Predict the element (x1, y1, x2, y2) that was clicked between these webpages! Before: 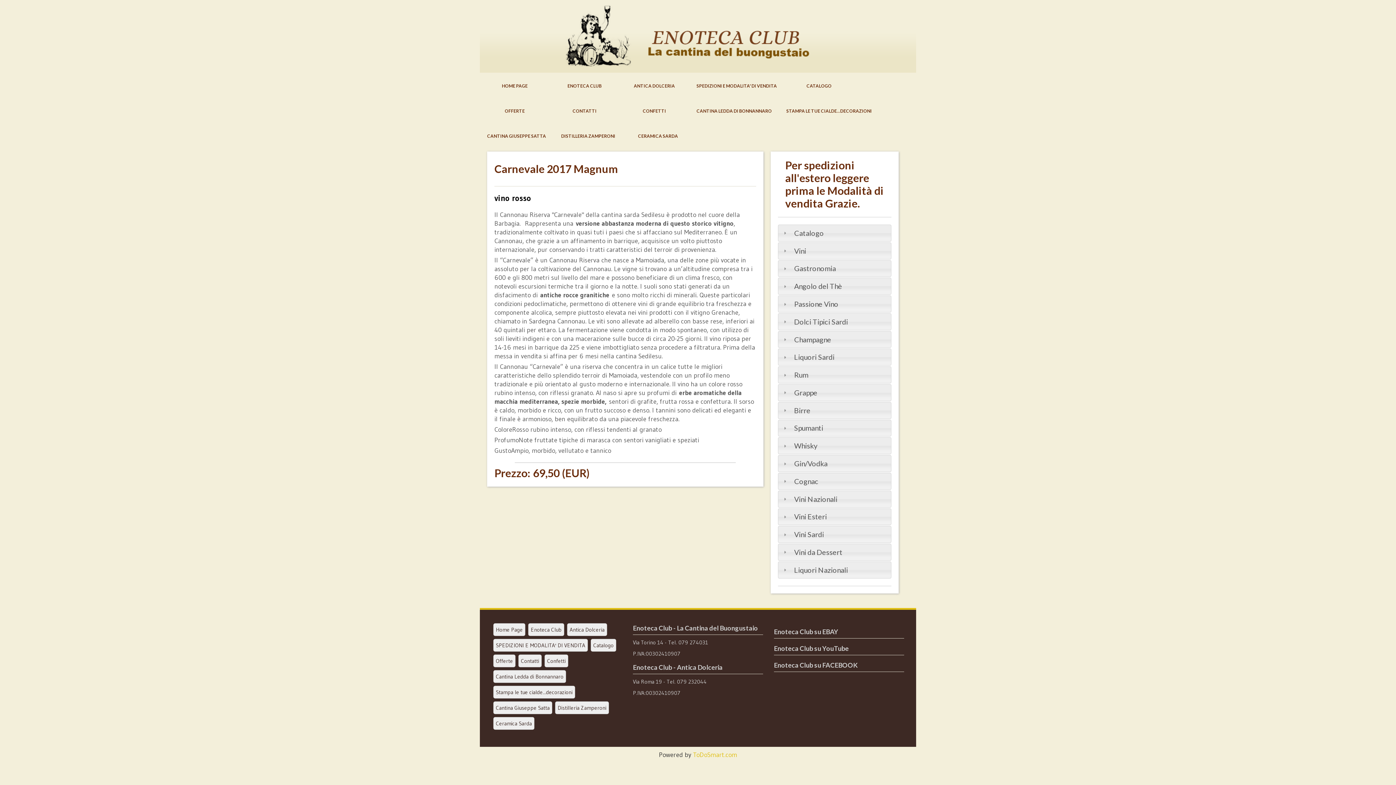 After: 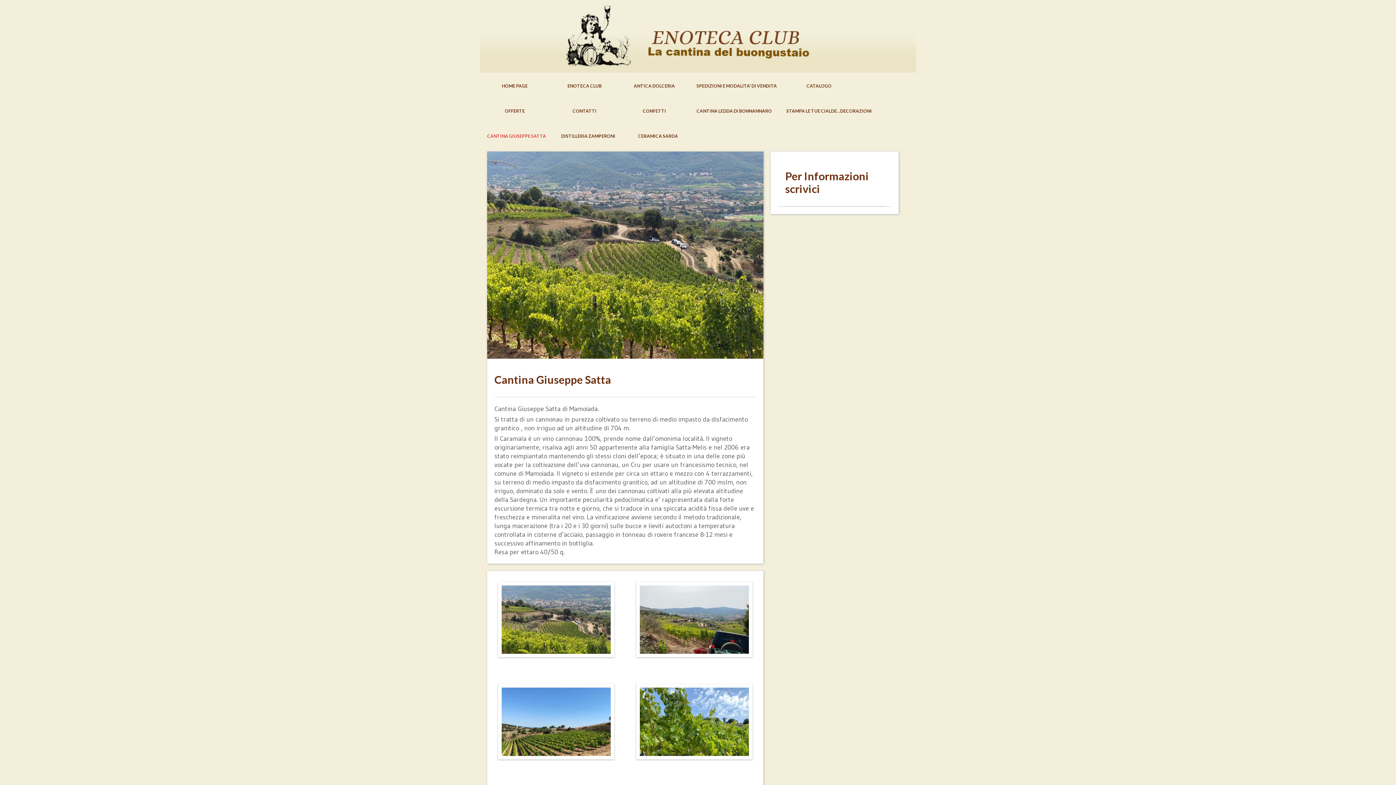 Action: label: Cantina Giuseppe Satta bbox: (493, 701, 552, 714)